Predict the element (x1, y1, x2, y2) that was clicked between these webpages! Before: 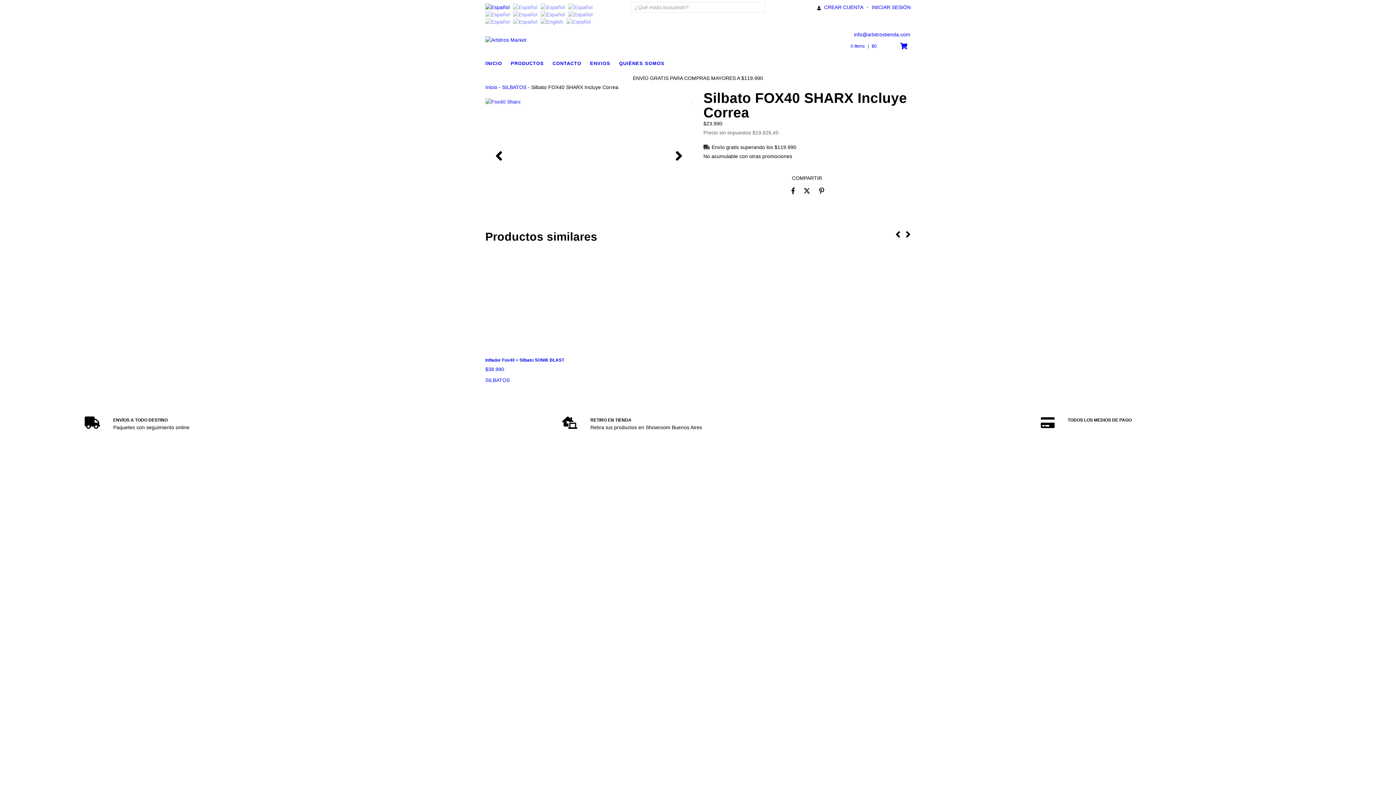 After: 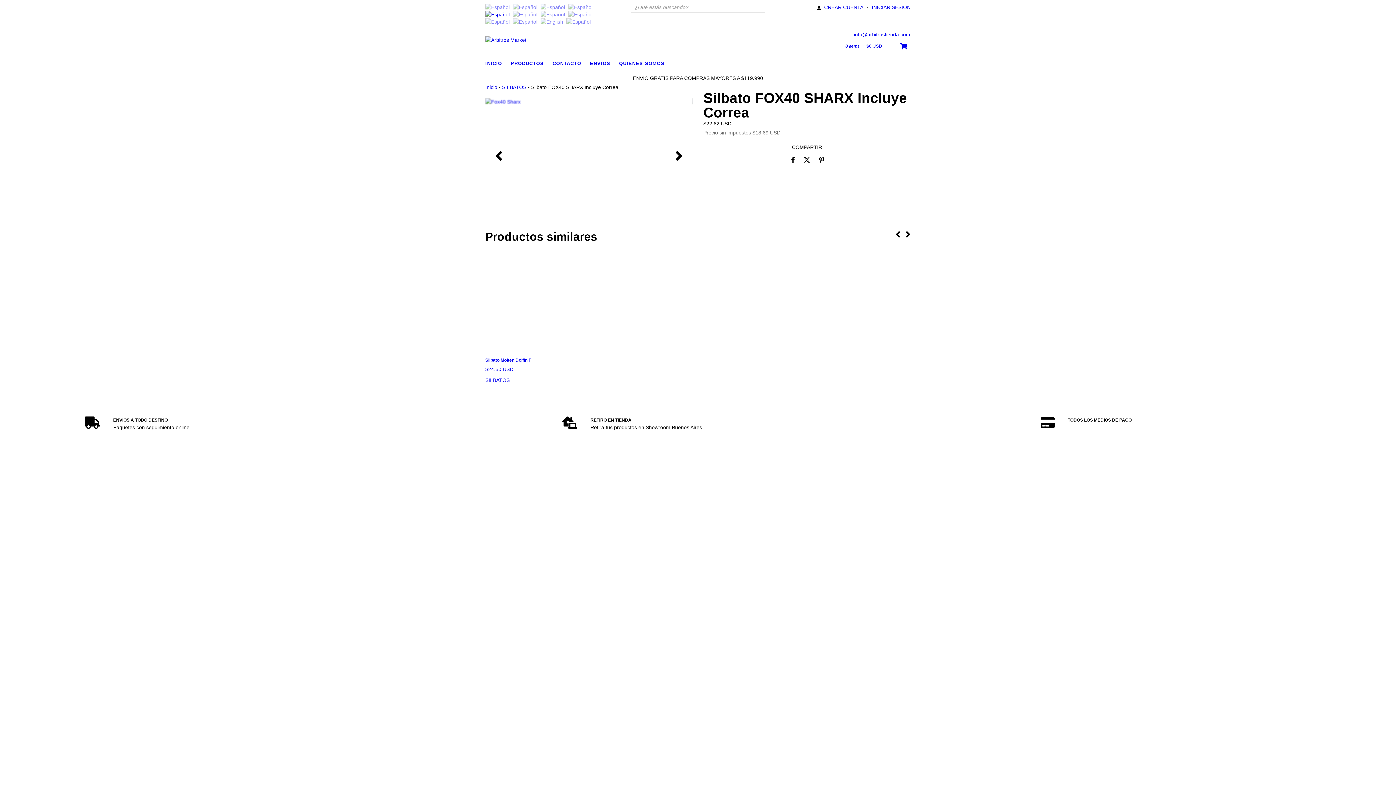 Action: bbox: (485, 11, 509, 17) label: CO